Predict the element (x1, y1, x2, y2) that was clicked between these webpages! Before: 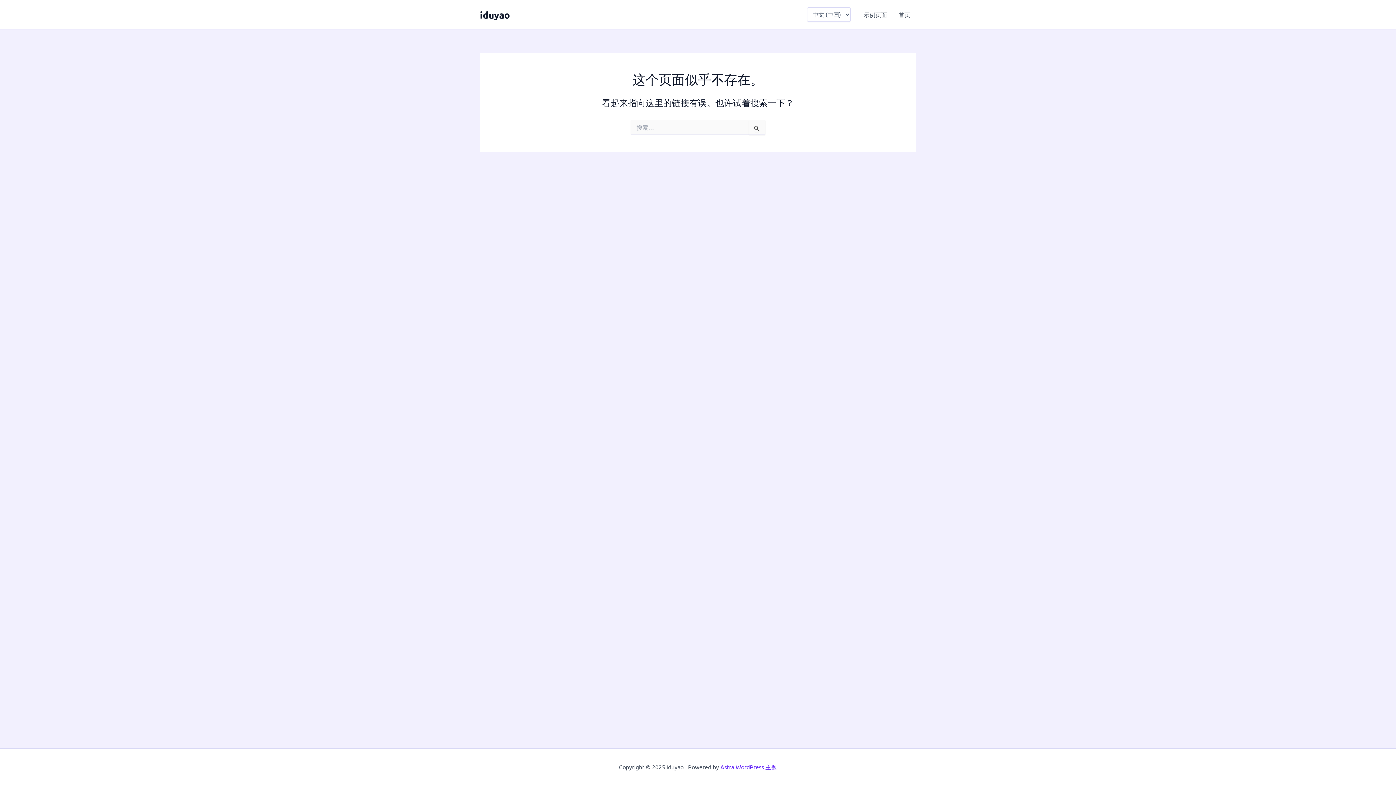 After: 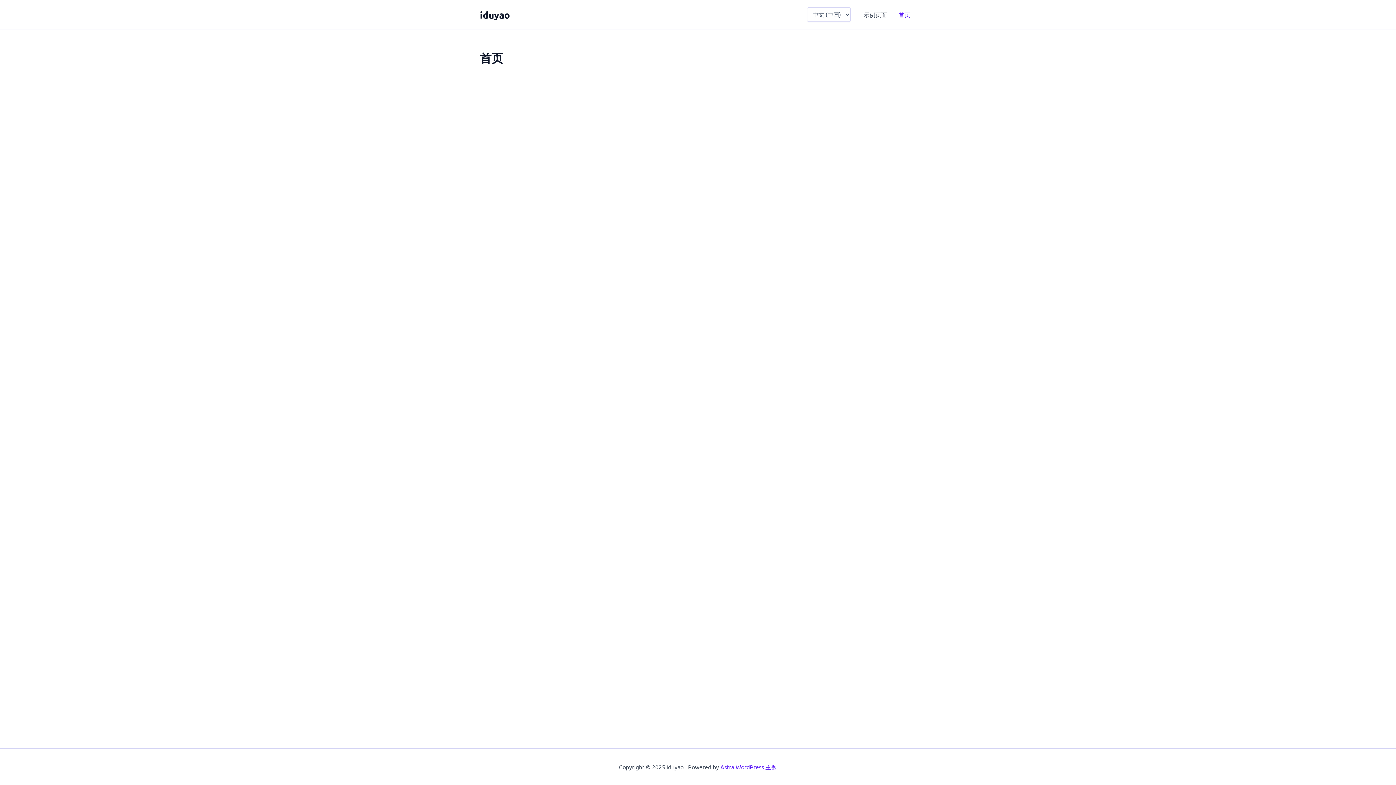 Action: label: iduyao bbox: (480, 8, 510, 20)